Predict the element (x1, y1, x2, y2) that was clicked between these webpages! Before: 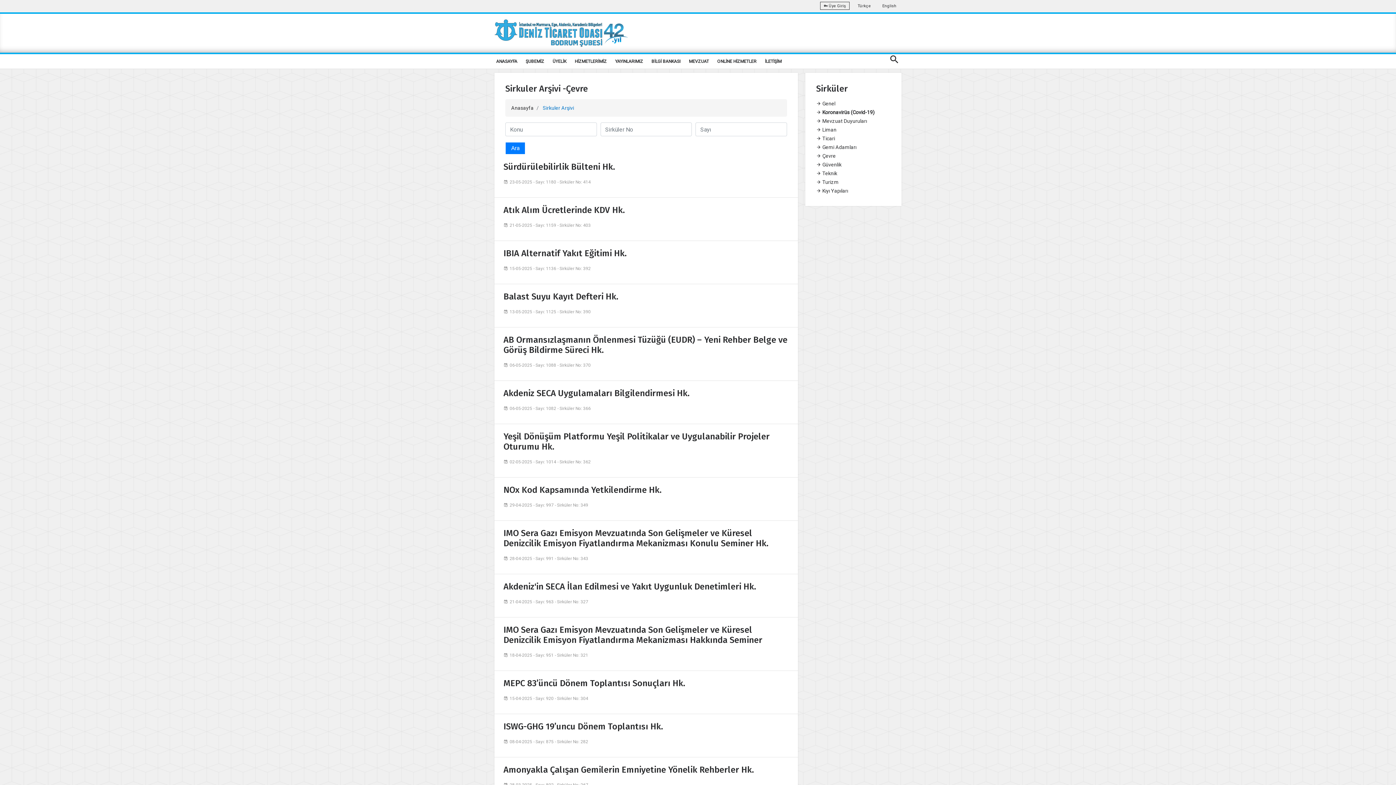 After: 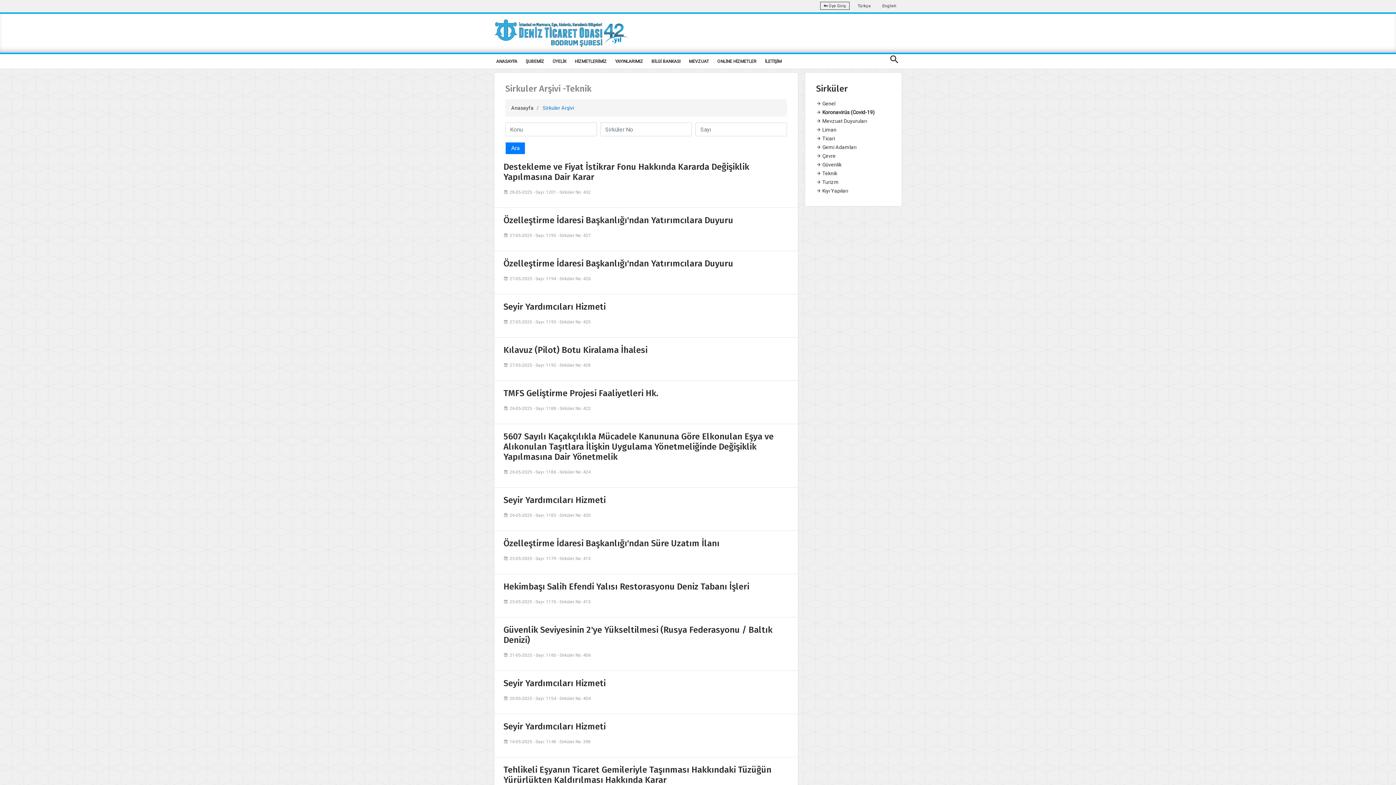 Action: label:  Teknik bbox: (816, 169, 890, 177)